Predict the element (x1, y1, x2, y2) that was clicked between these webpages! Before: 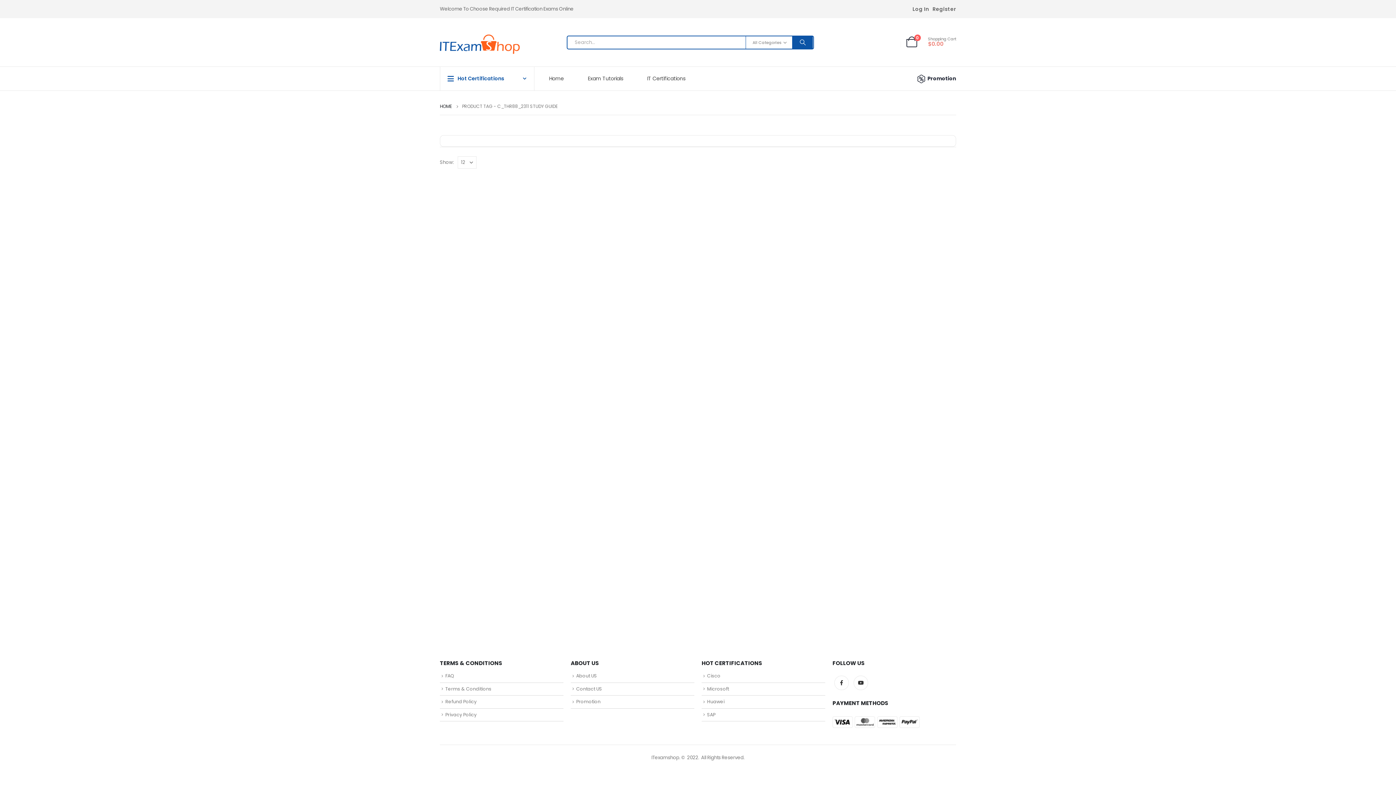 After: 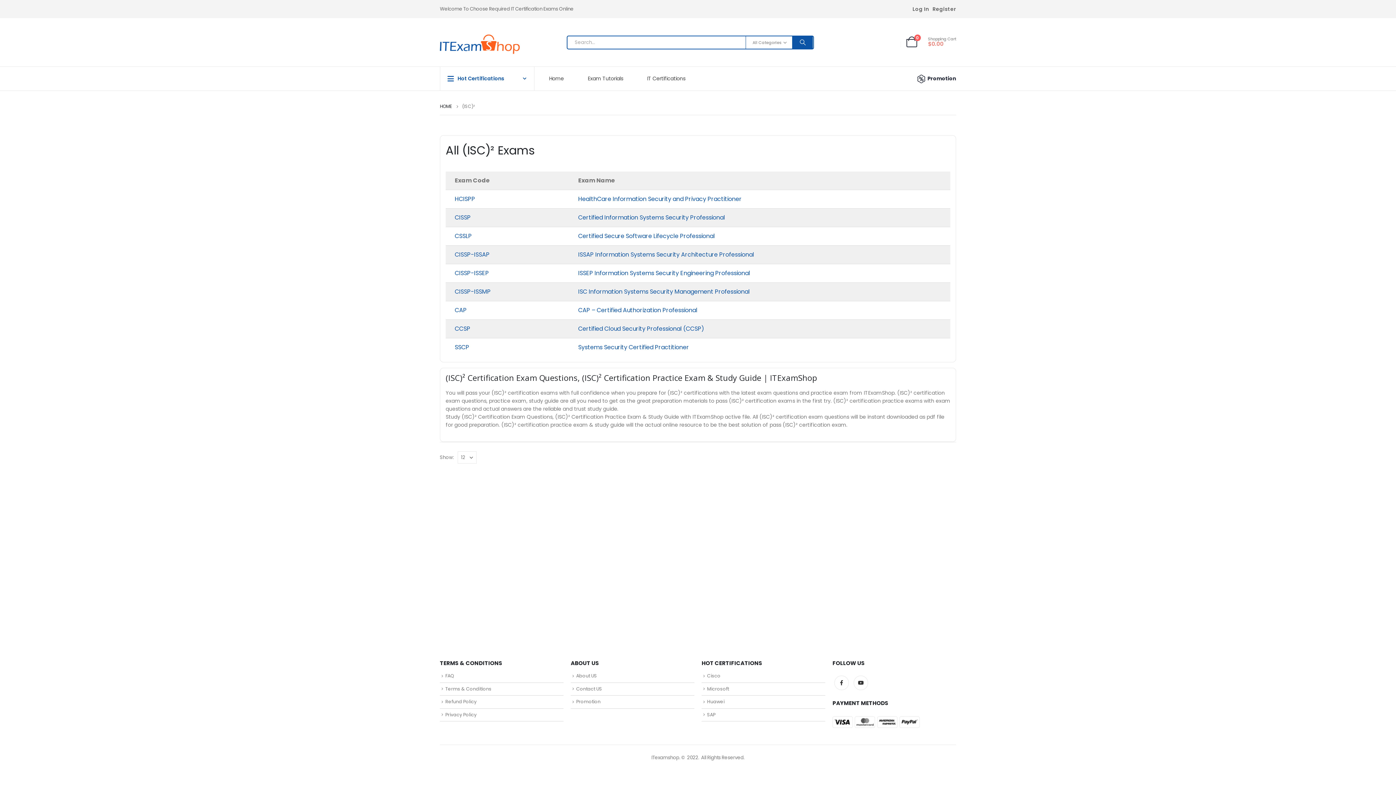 Action: bbox: (792, 36, 813, 48)